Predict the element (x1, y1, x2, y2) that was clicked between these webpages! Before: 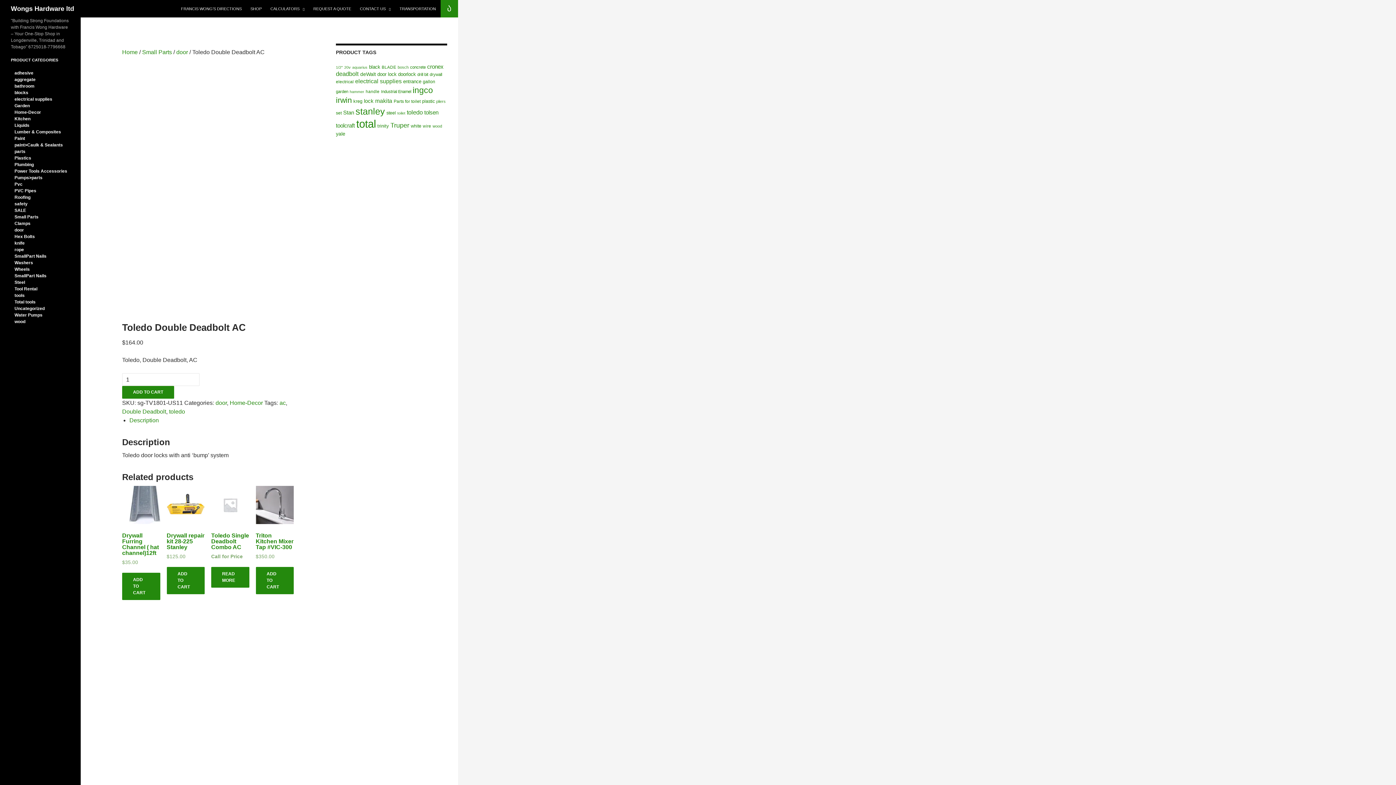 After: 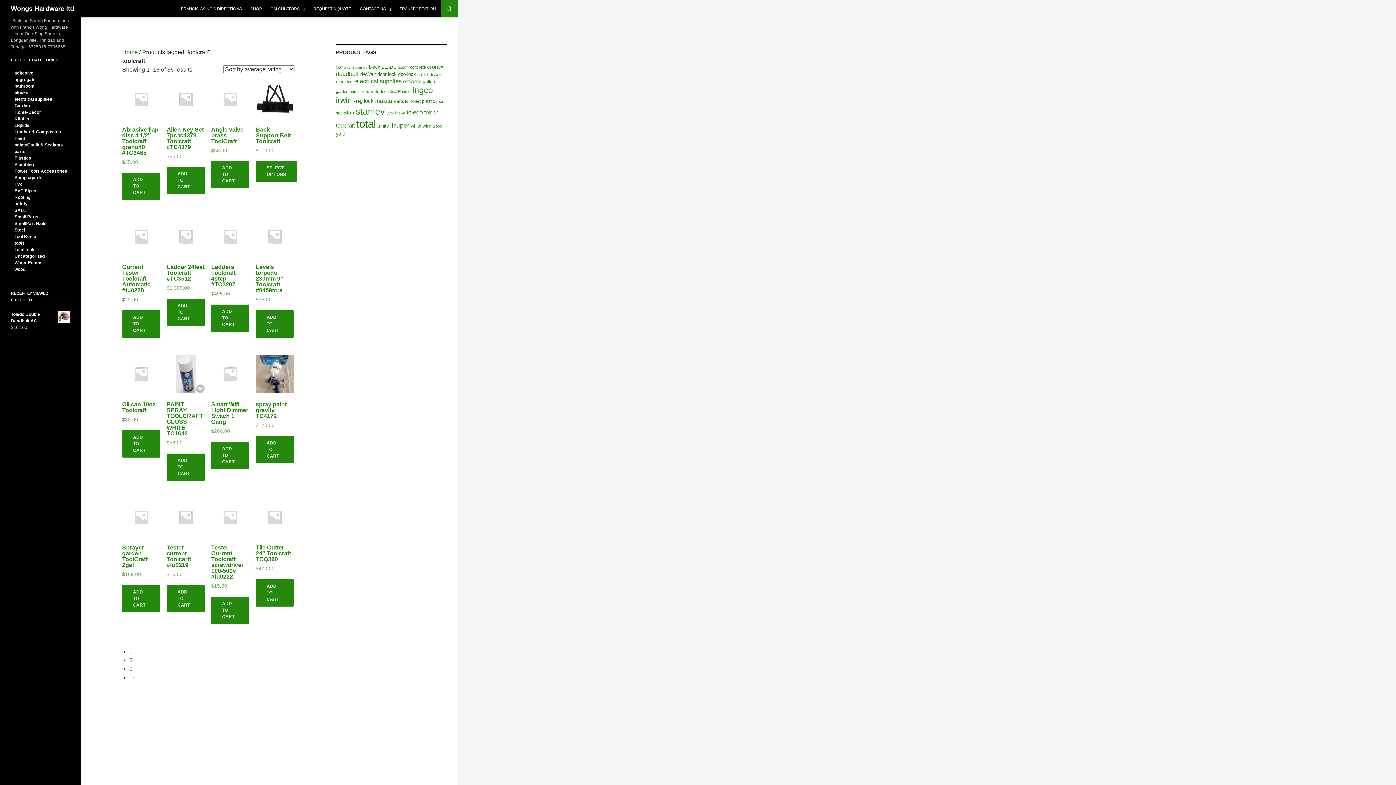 Action: bbox: (336, 122, 354, 128) label: toolcraft (36 products)